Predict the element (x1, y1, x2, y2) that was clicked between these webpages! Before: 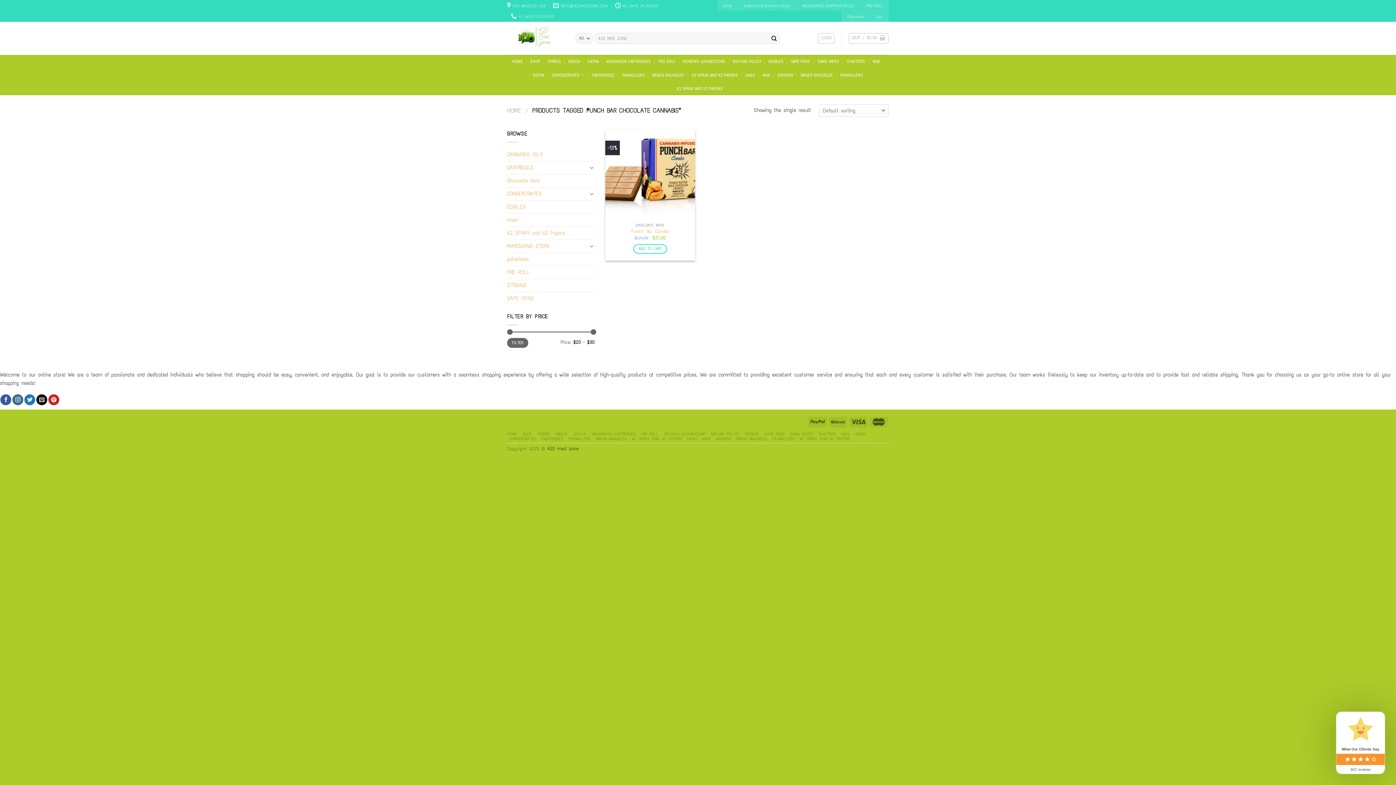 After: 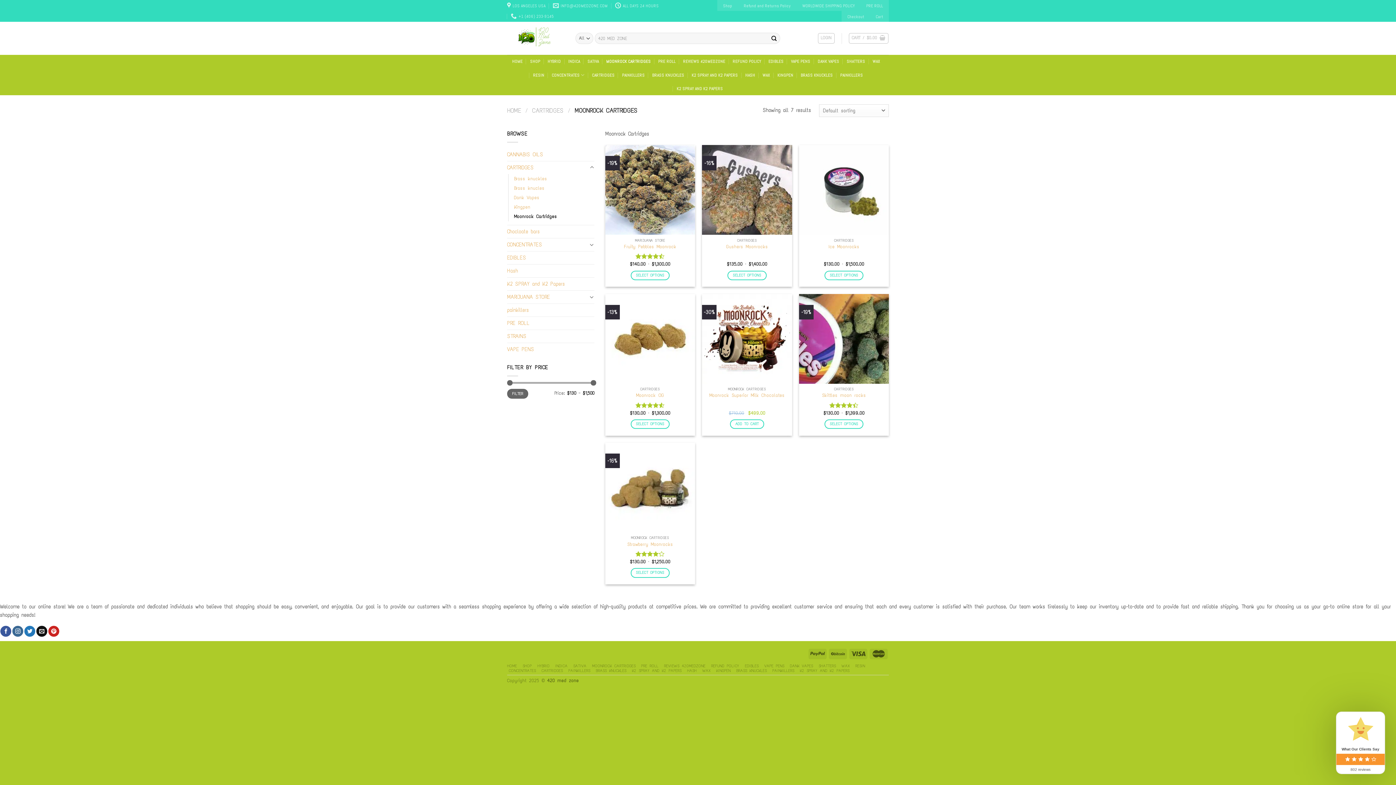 Action: label: MOONROCK CARTRIDGES bbox: (606, 54, 650, 68)